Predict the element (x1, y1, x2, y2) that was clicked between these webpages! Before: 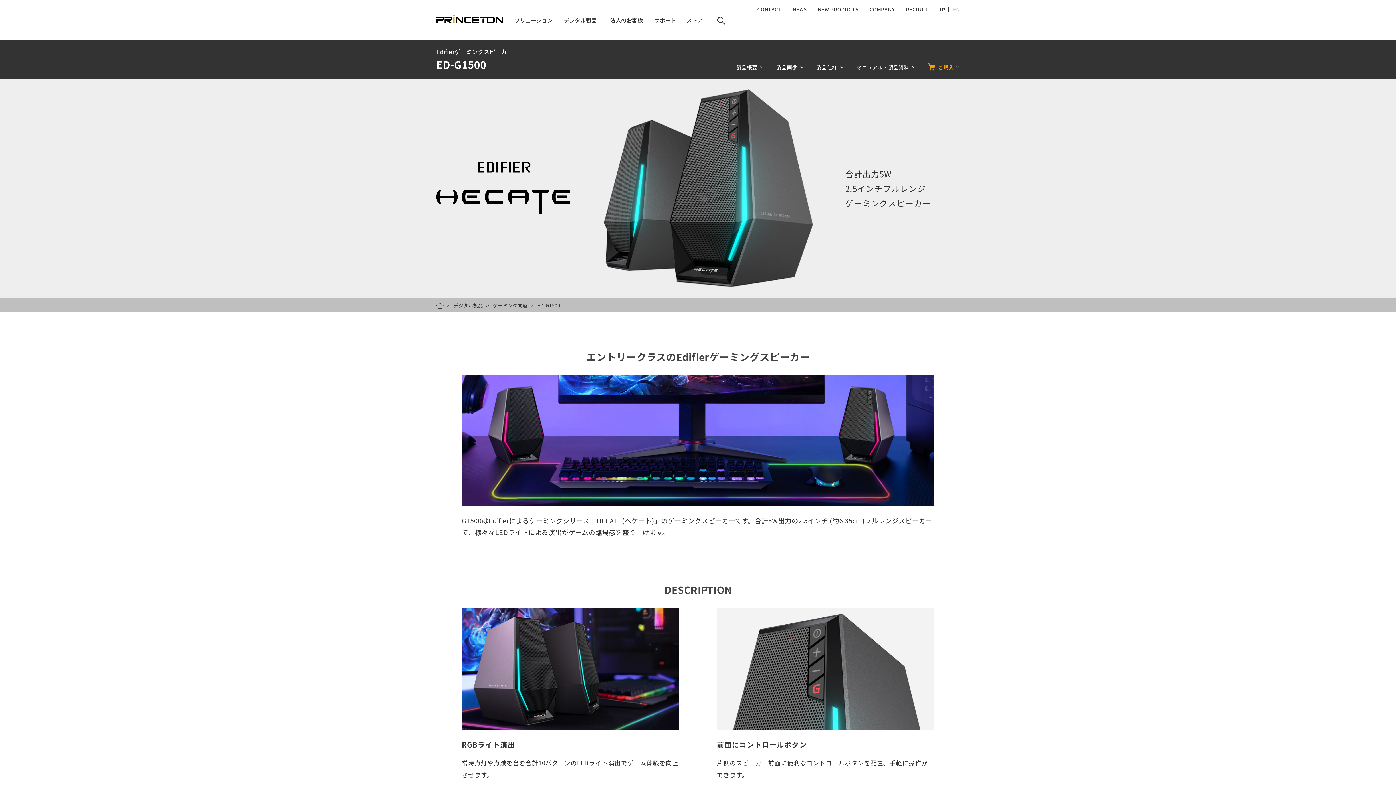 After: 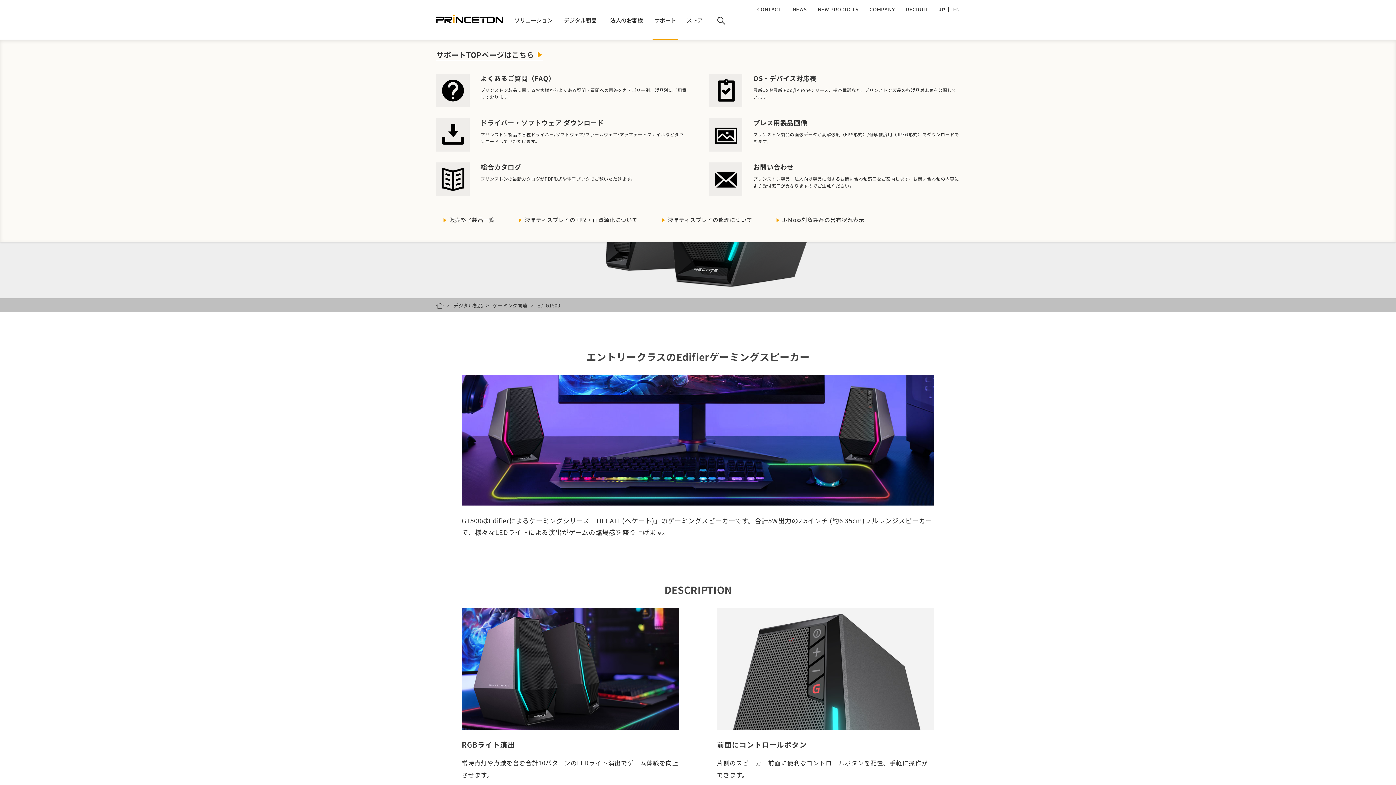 Action: label: サポート
サポート bbox: (652, 16, 678, 40)